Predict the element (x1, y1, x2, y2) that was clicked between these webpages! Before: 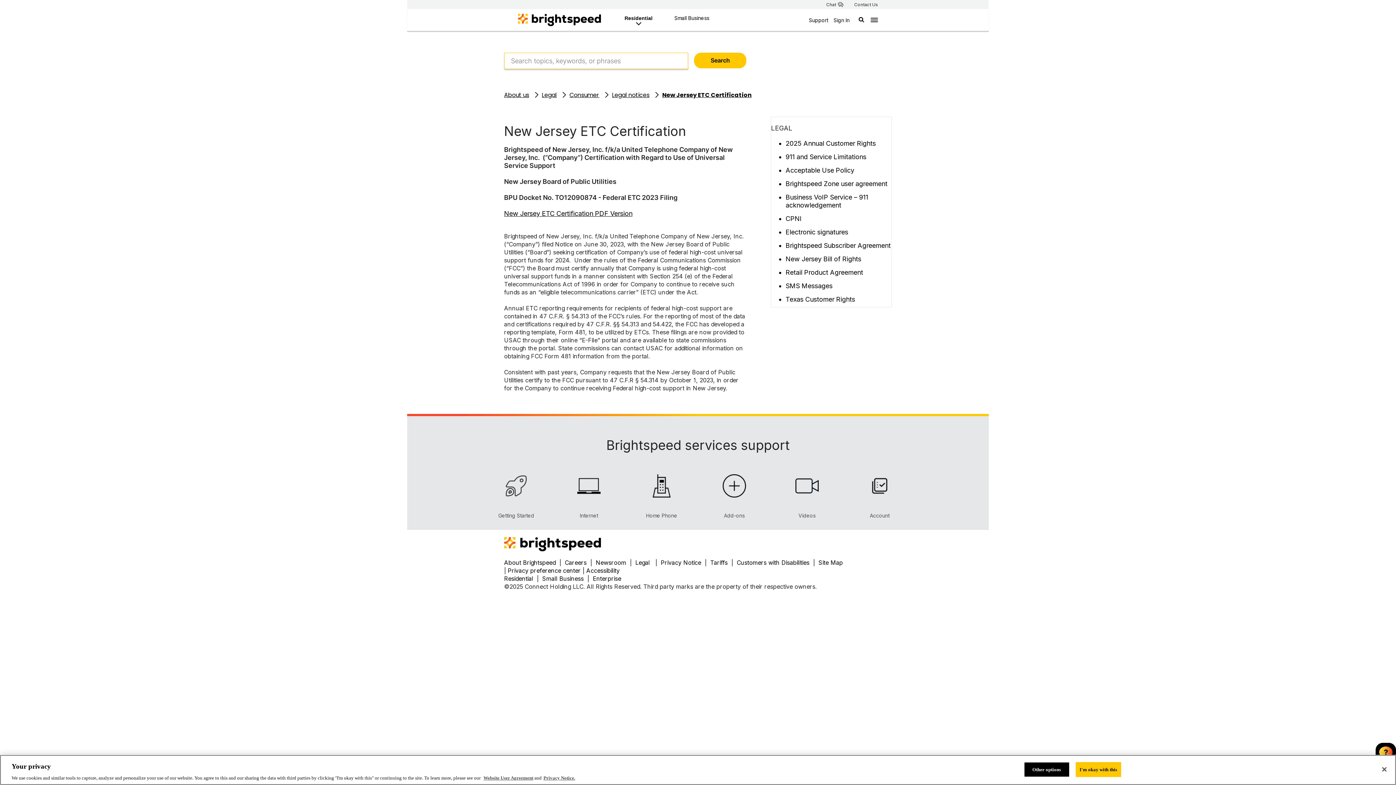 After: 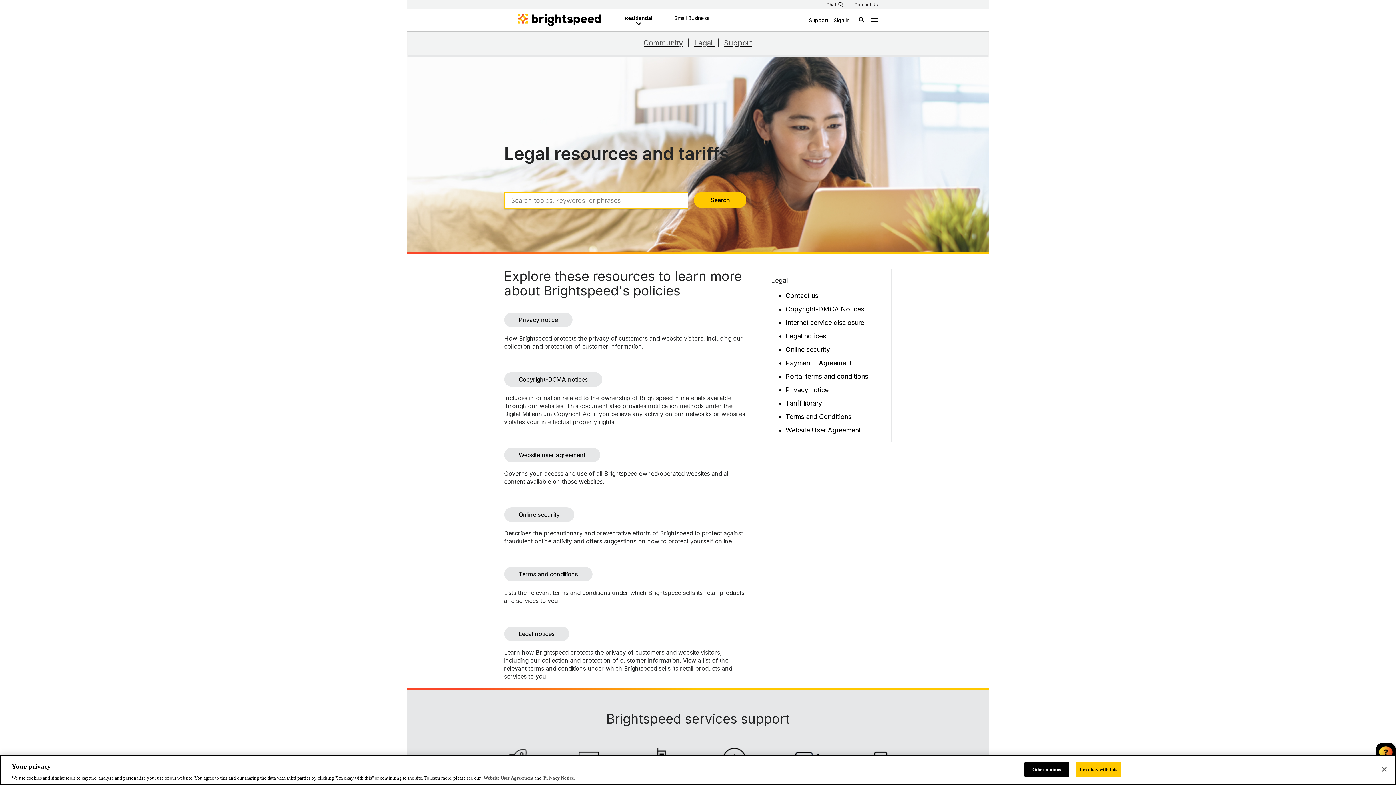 Action: bbox: (569, 90, 599, 99) label: Consumer